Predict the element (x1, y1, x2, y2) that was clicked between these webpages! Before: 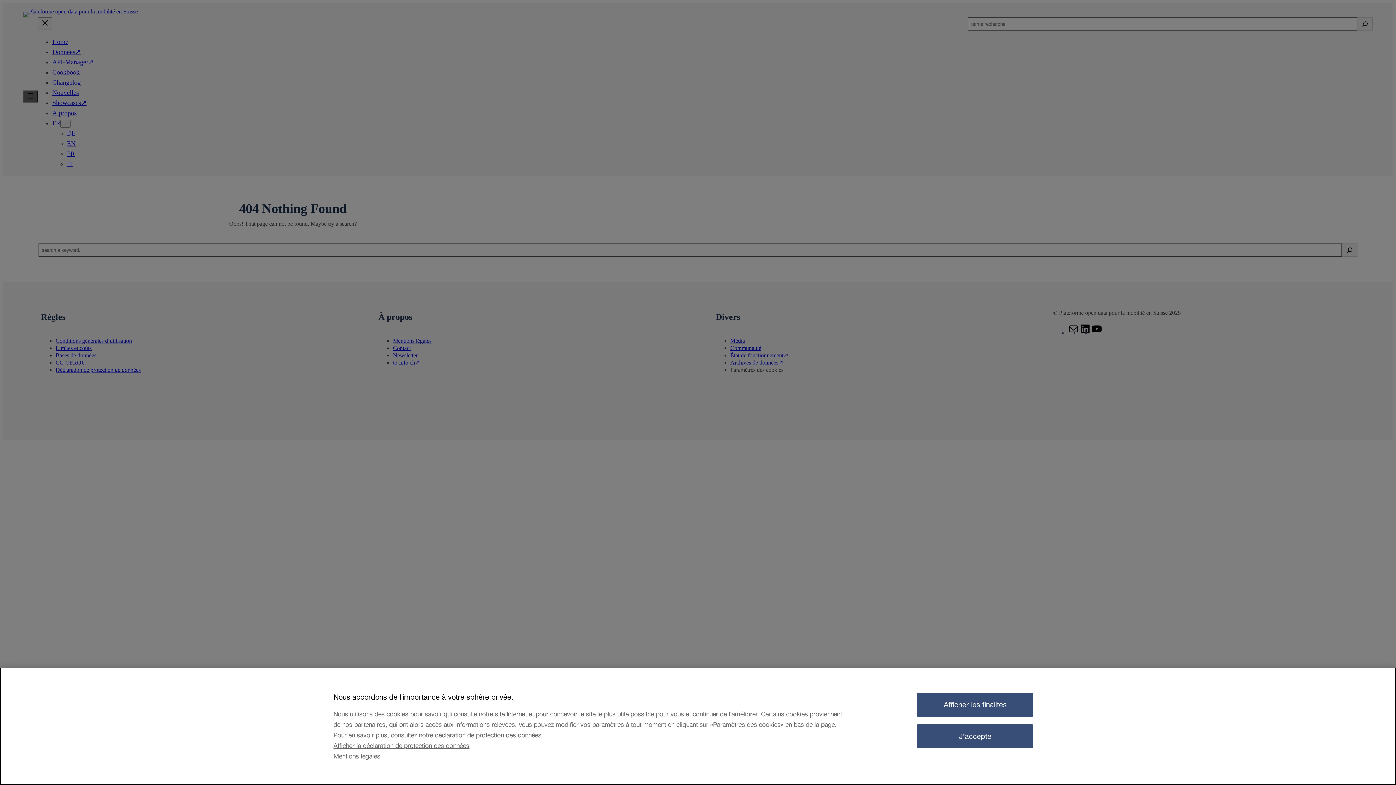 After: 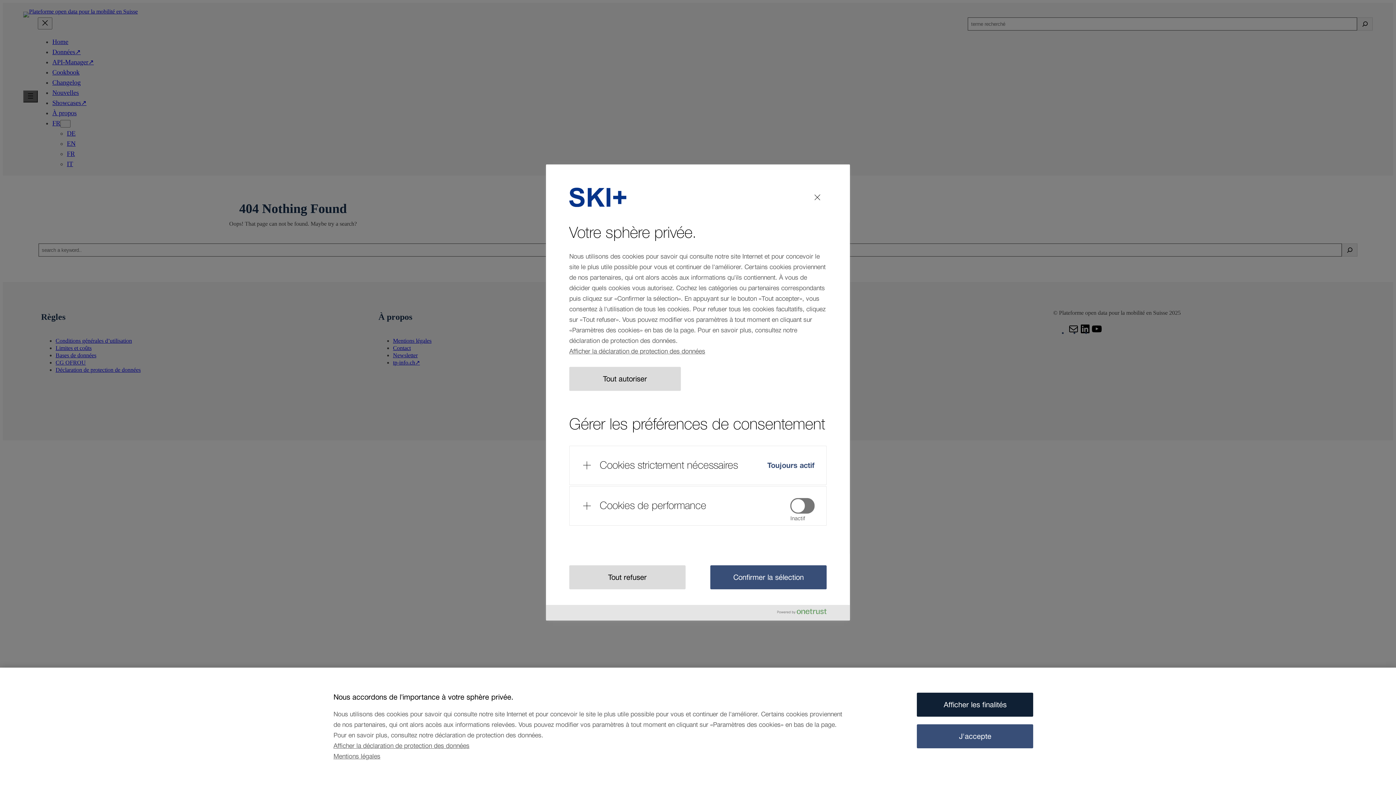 Action: bbox: (917, 693, 1033, 717) label: Afficher les finalités